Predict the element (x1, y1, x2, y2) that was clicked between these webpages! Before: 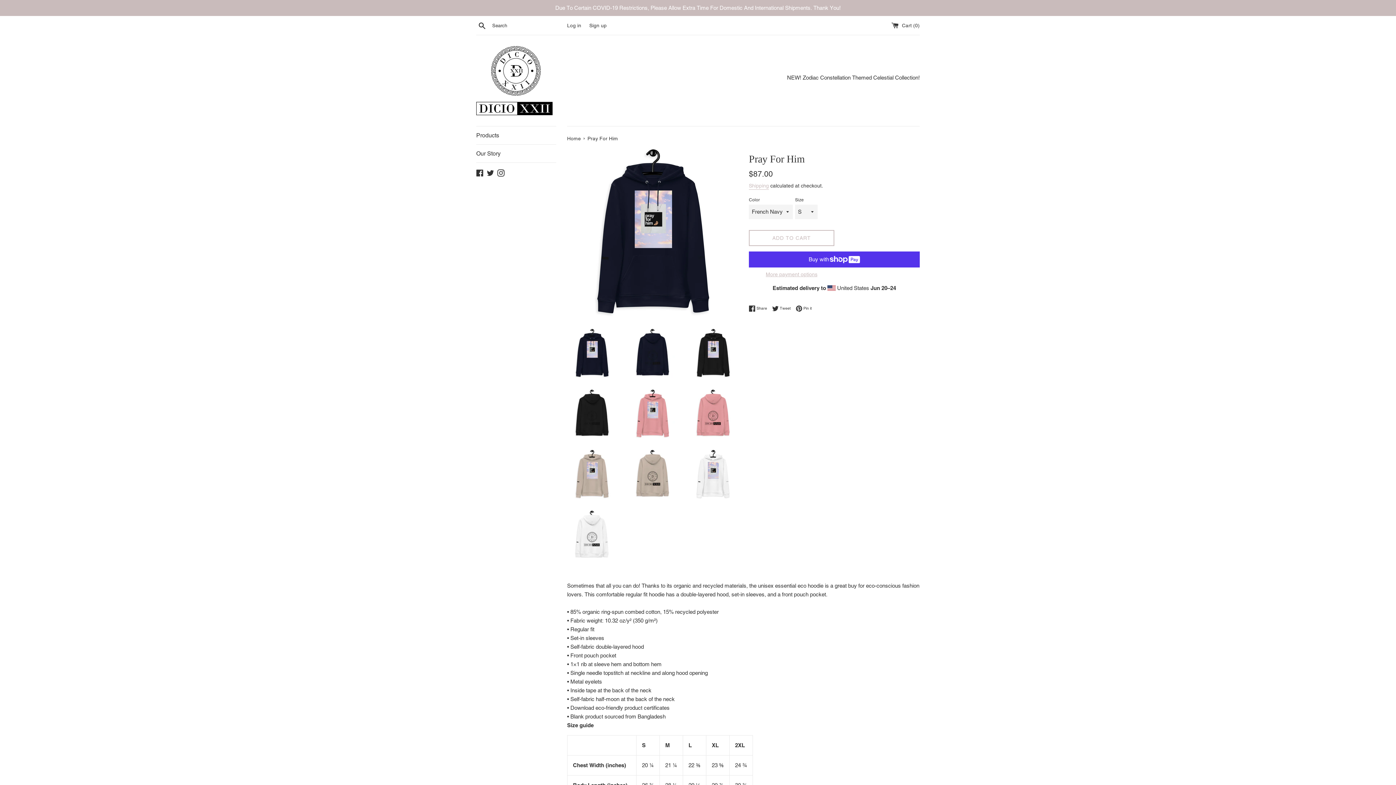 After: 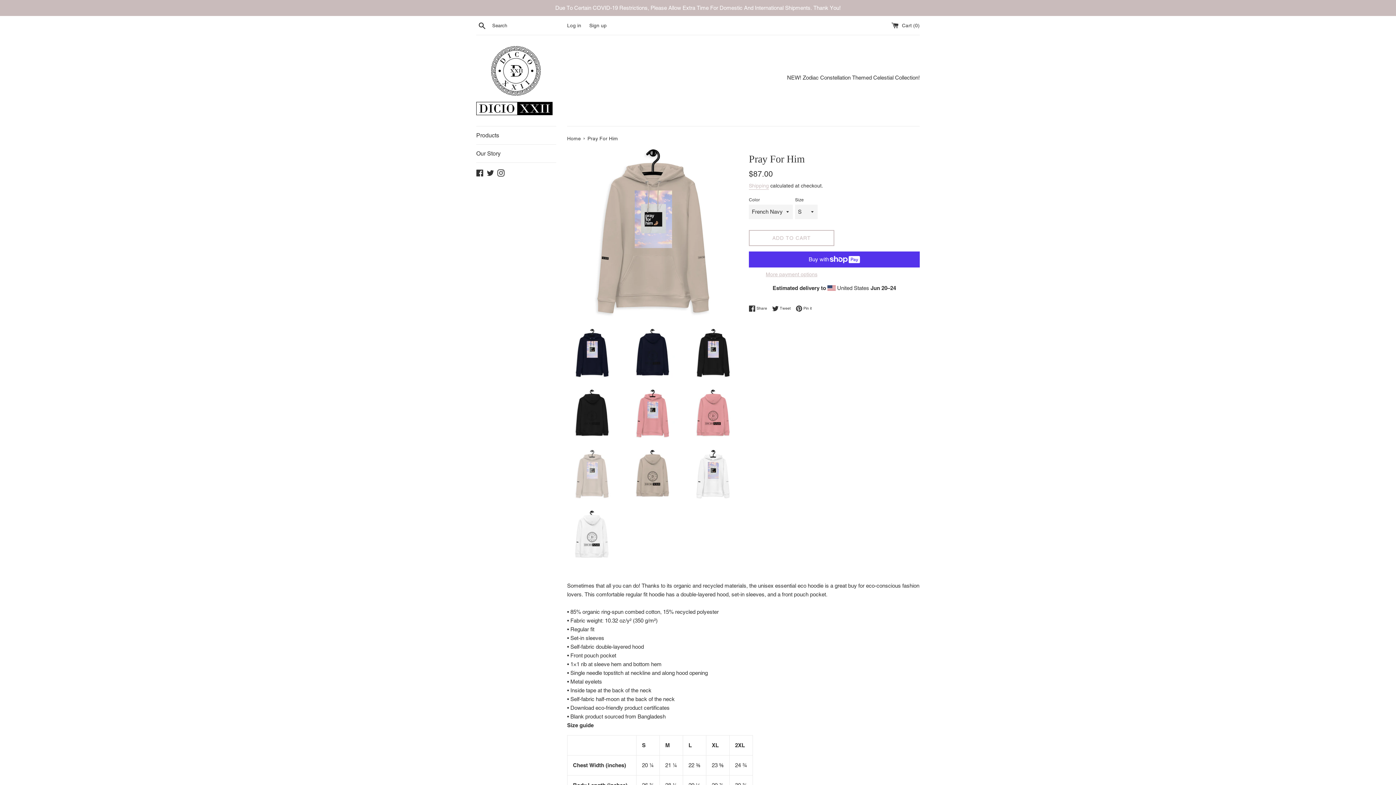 Action: bbox: (567, 449, 616, 499)